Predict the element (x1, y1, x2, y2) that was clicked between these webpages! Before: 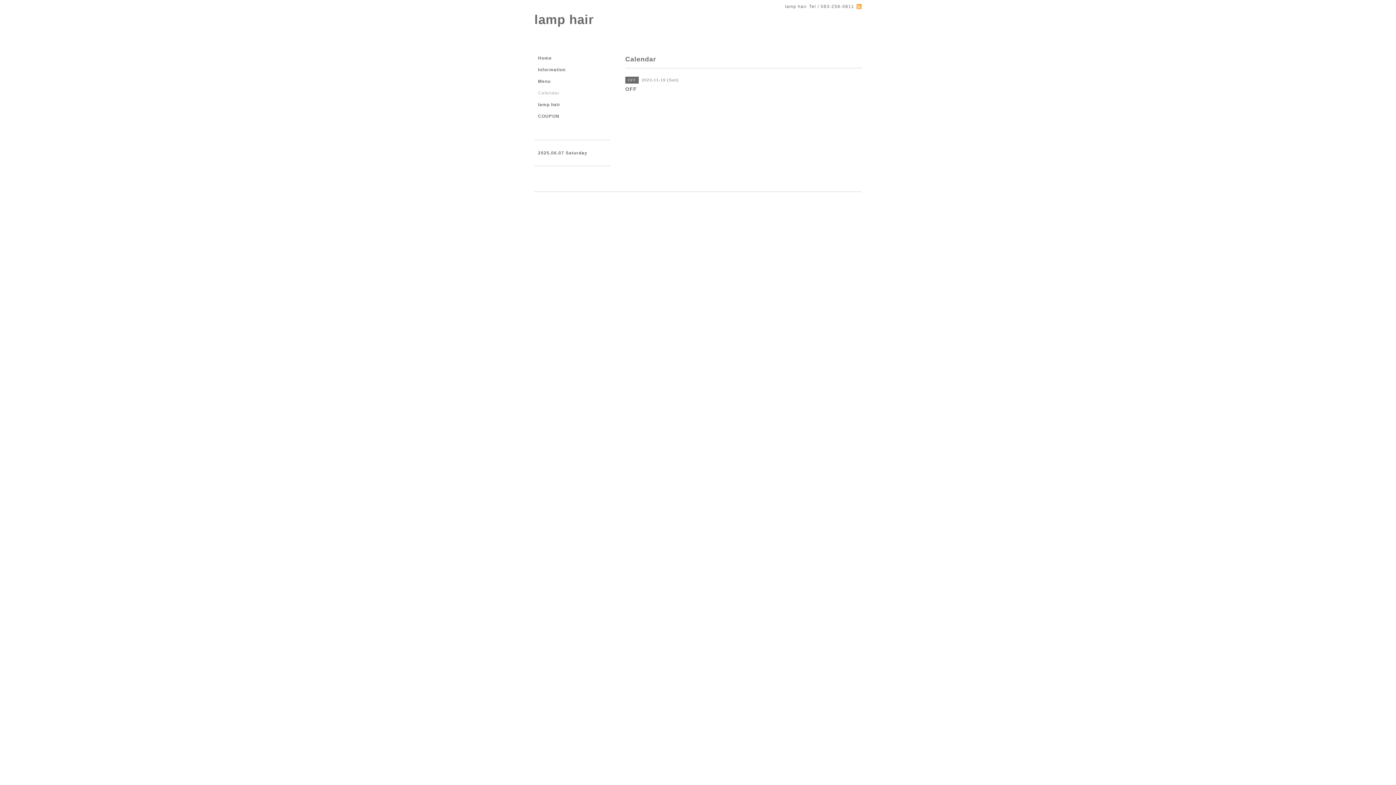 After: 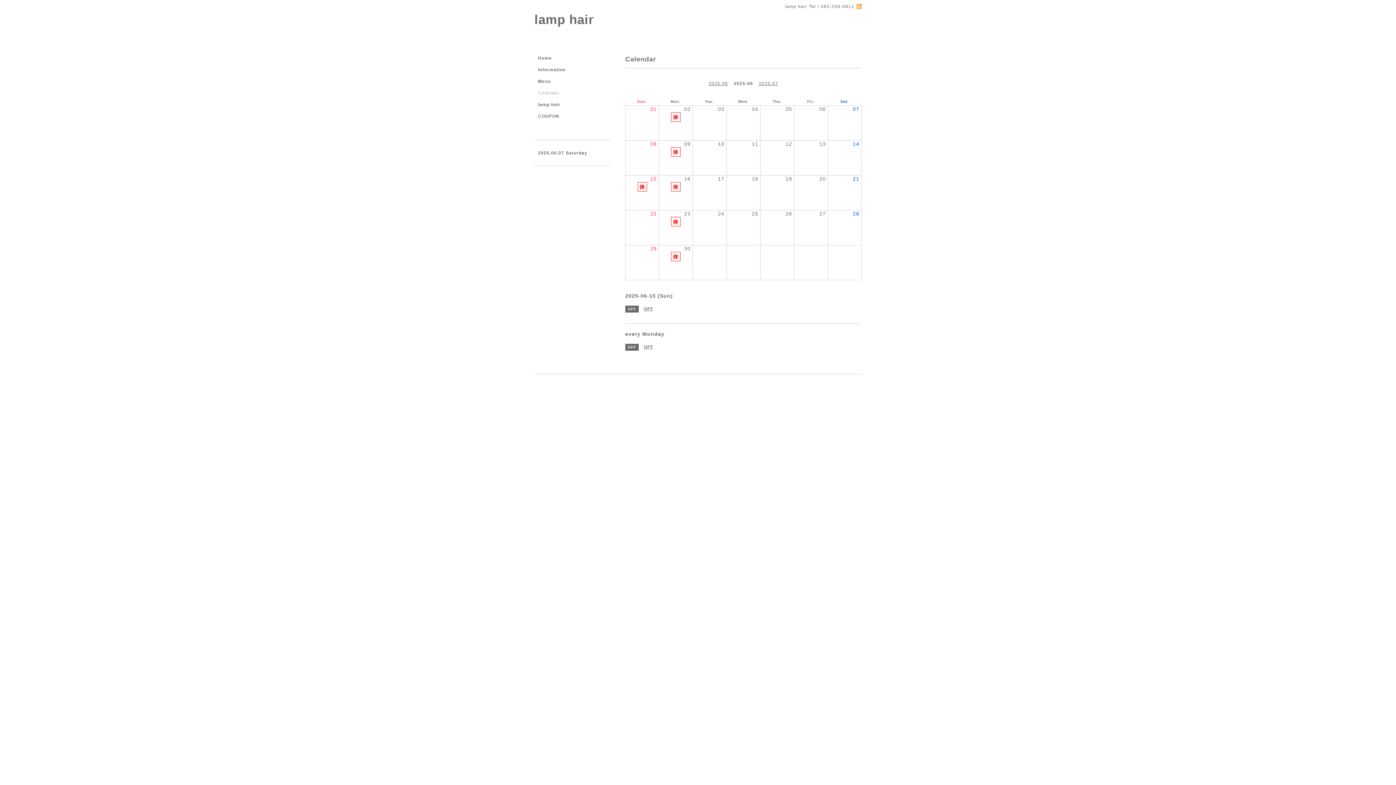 Action: bbox: (534, 90, 610, 102) label: Calendar